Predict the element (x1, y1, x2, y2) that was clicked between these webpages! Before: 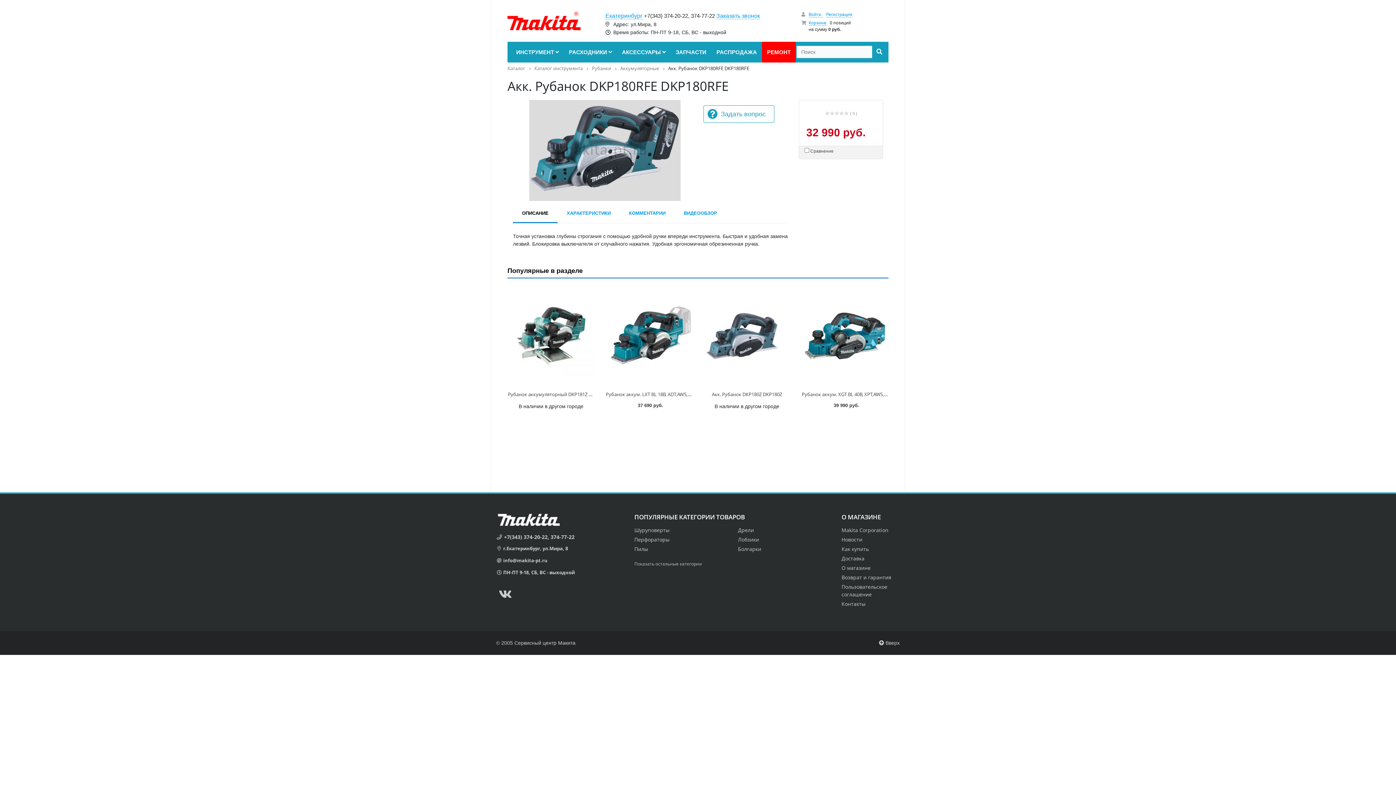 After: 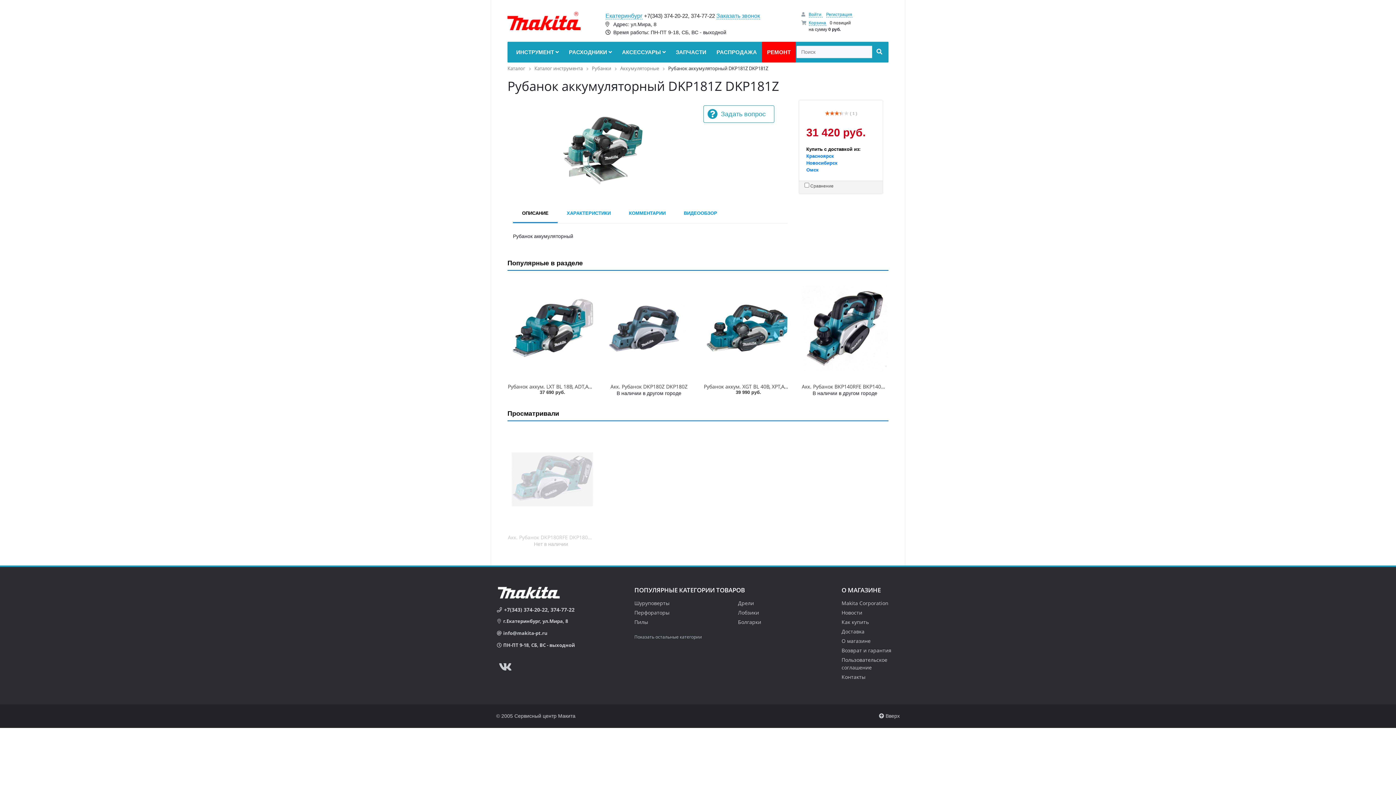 Action: bbox: (508, 390, 608, 397) label: Рубанок аккумуляторный DKP181Z DKP181Z